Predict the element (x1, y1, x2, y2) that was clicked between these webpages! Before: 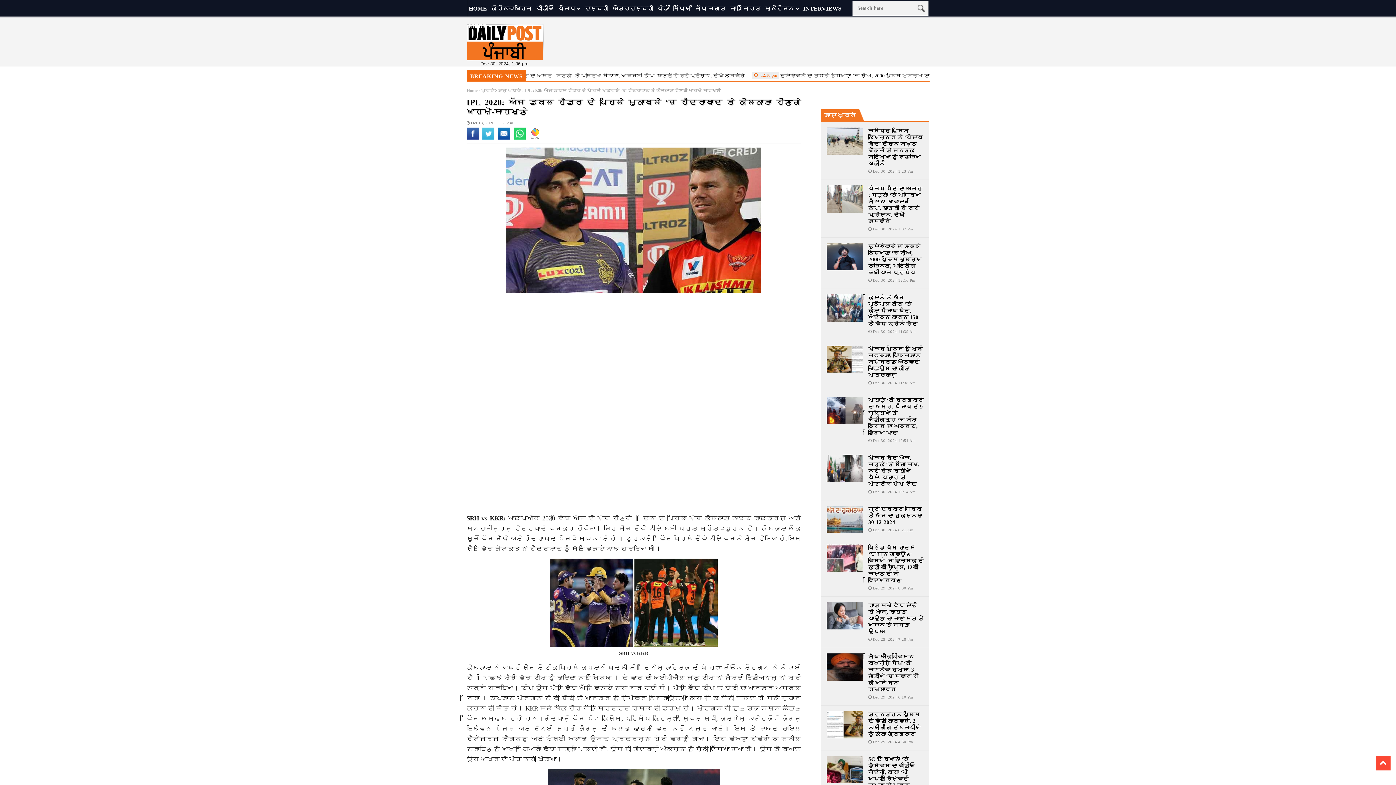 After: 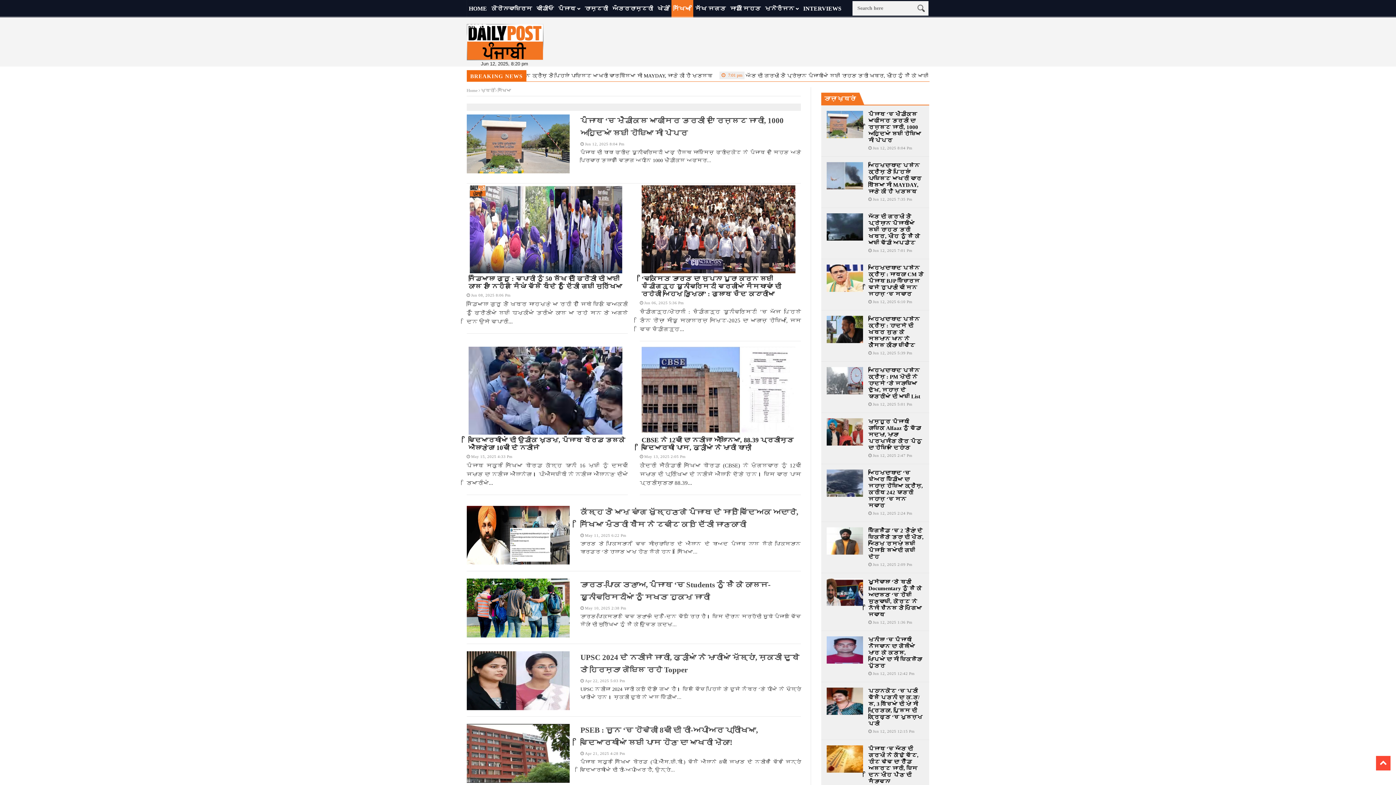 Action: label: ਸਿੱਖਿਆ bbox: (671, 0, 693, 17)